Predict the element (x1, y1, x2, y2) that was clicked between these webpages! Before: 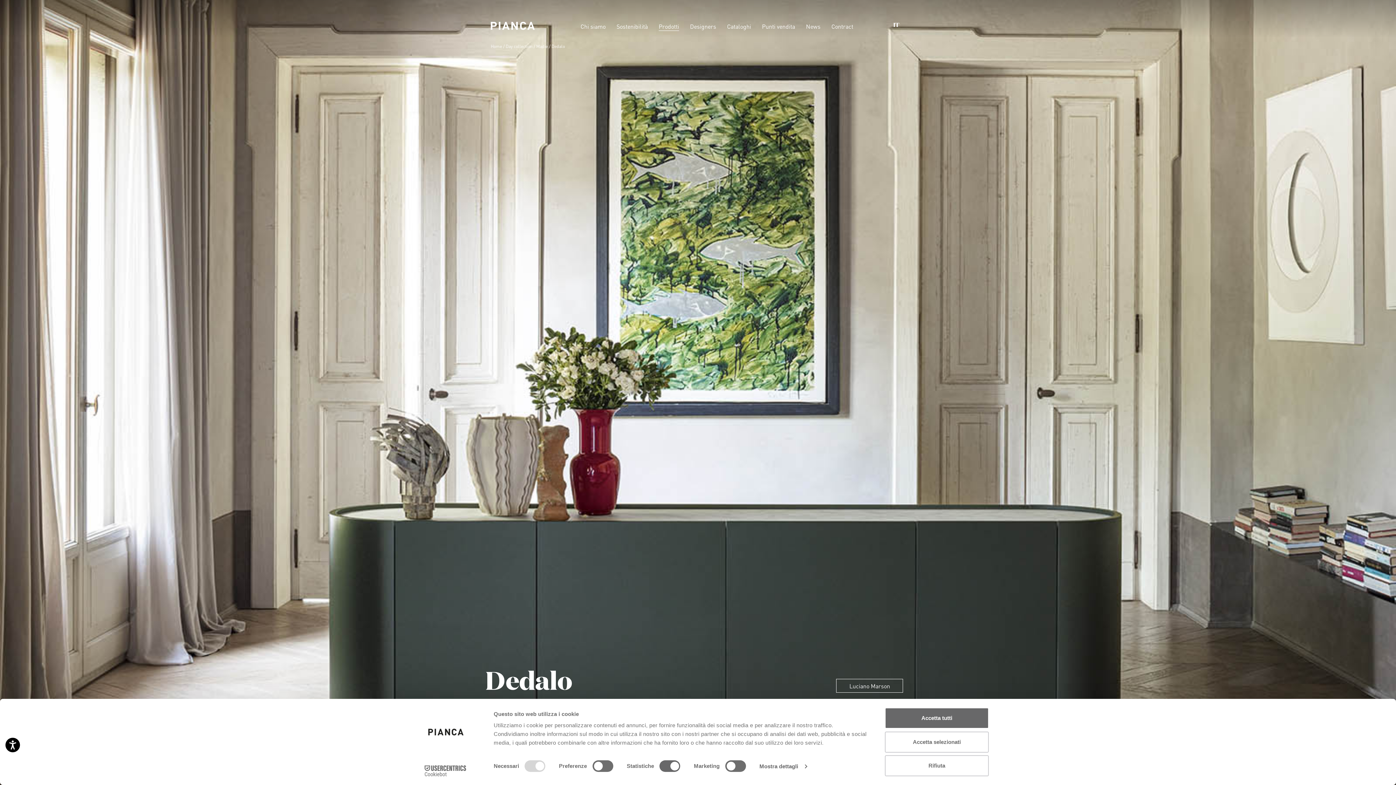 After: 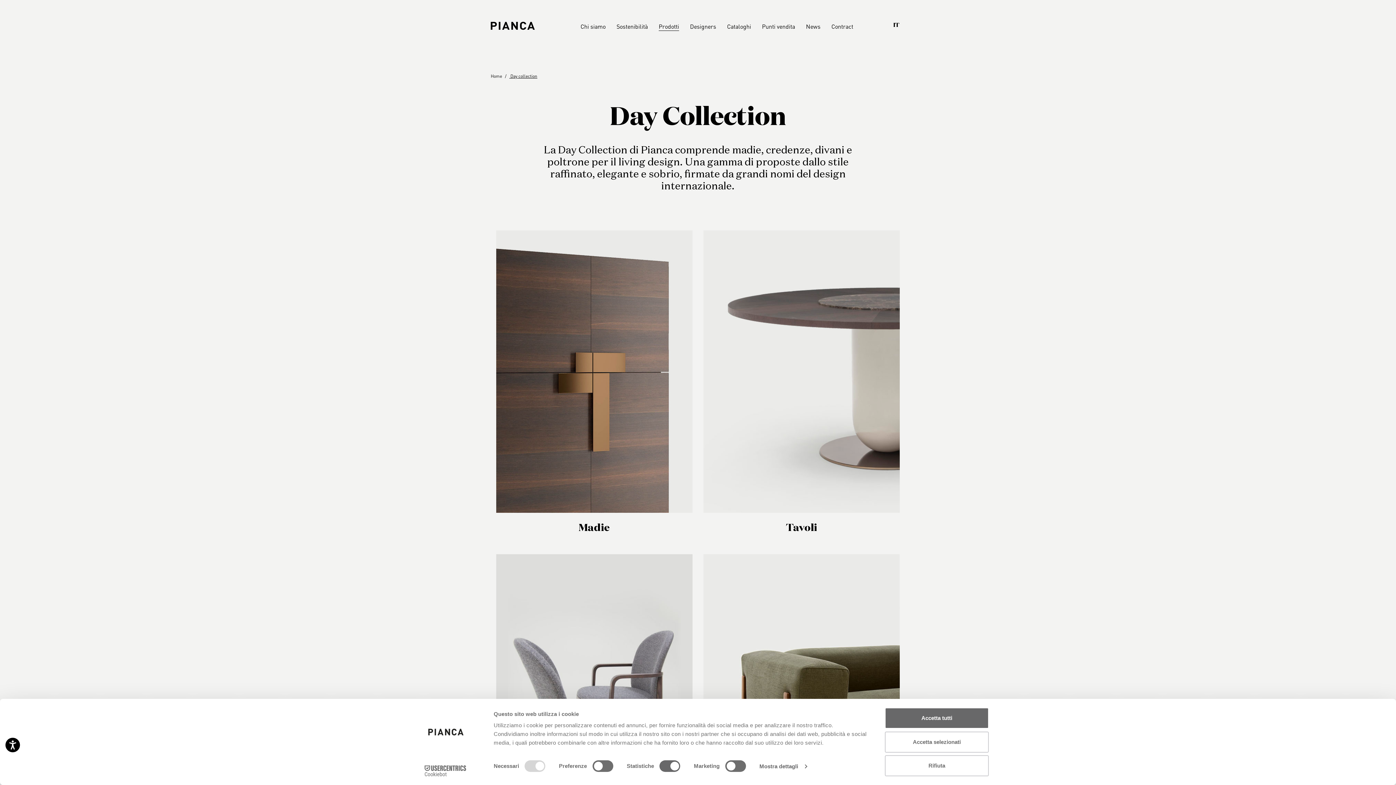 Action: label: Day collection bbox: (505, 43, 532, 49)